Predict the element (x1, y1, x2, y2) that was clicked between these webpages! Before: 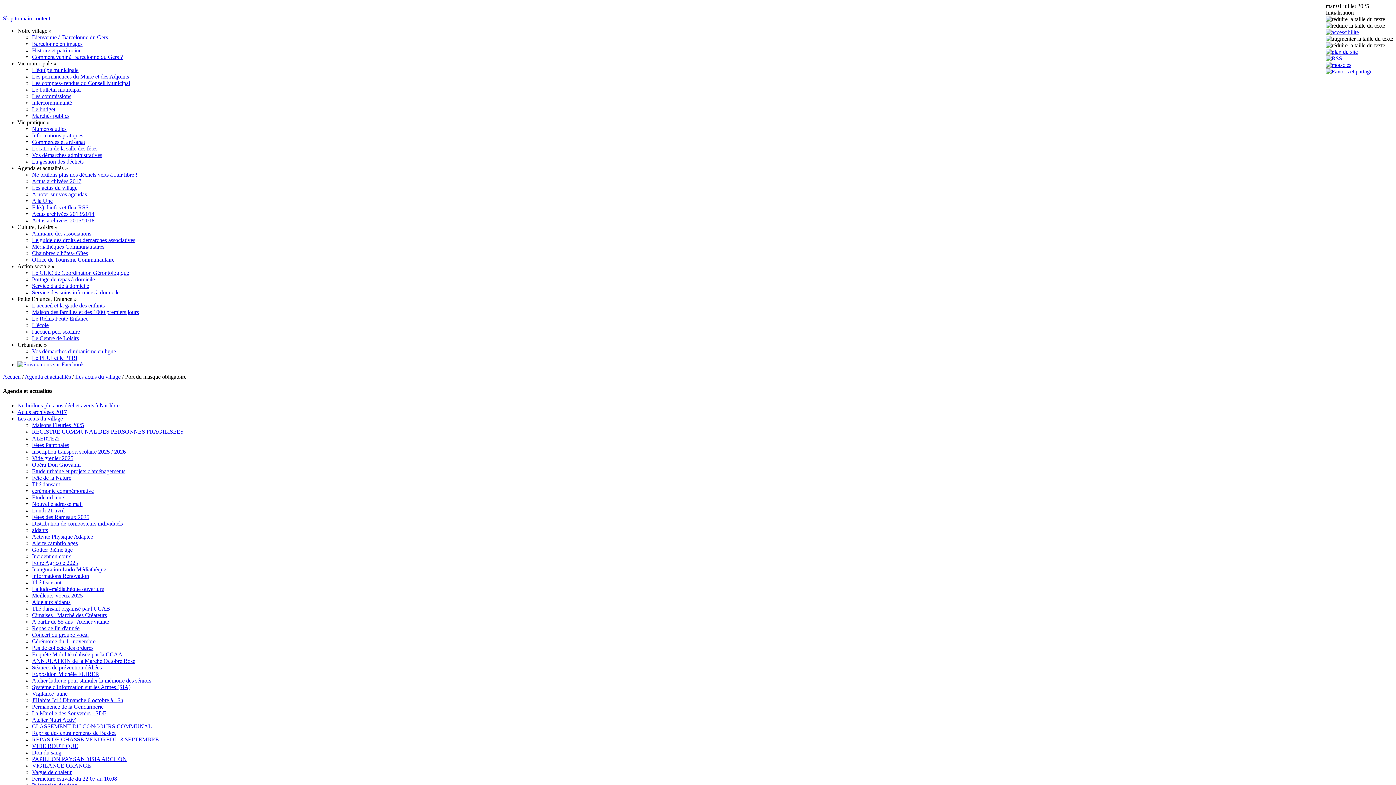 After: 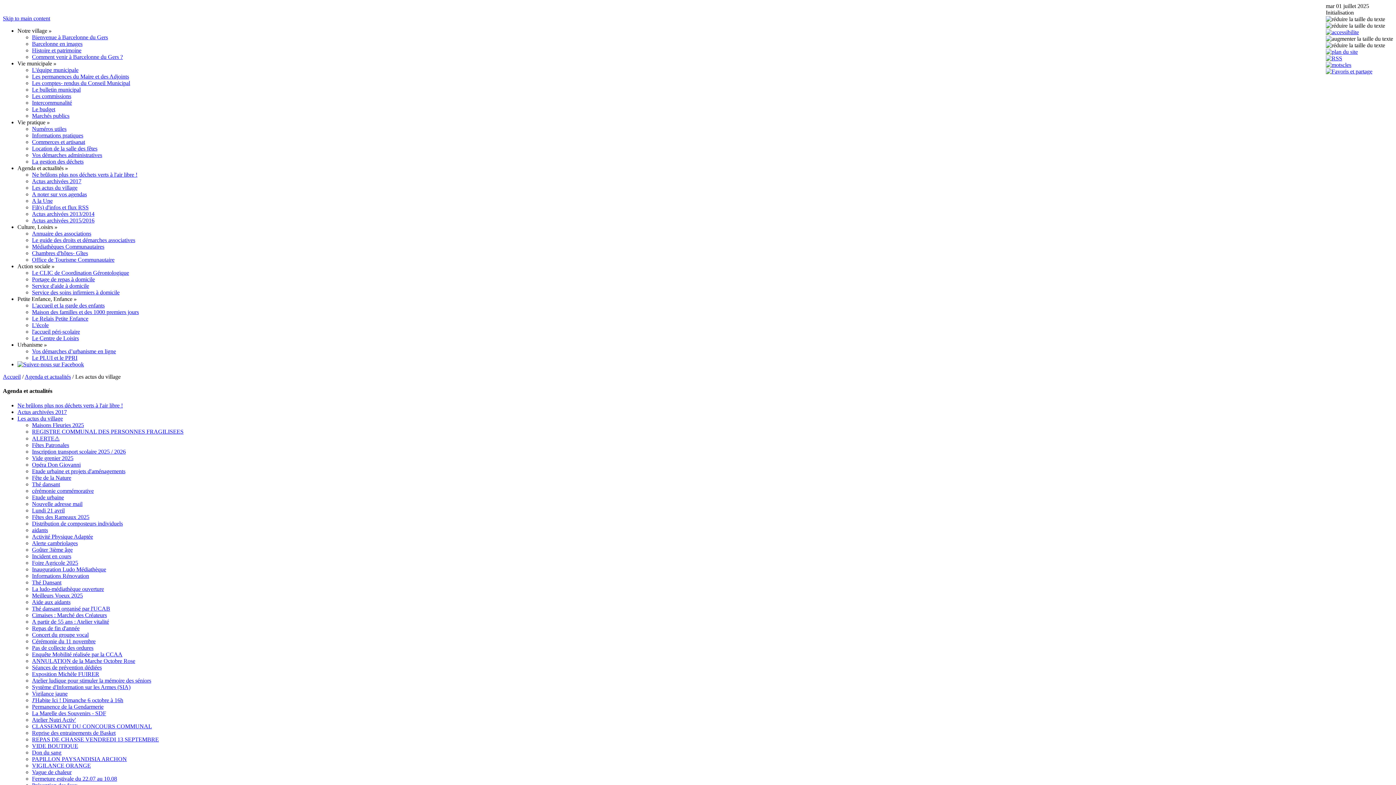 Action: label: Les actus du village bbox: (17, 415, 62, 421)